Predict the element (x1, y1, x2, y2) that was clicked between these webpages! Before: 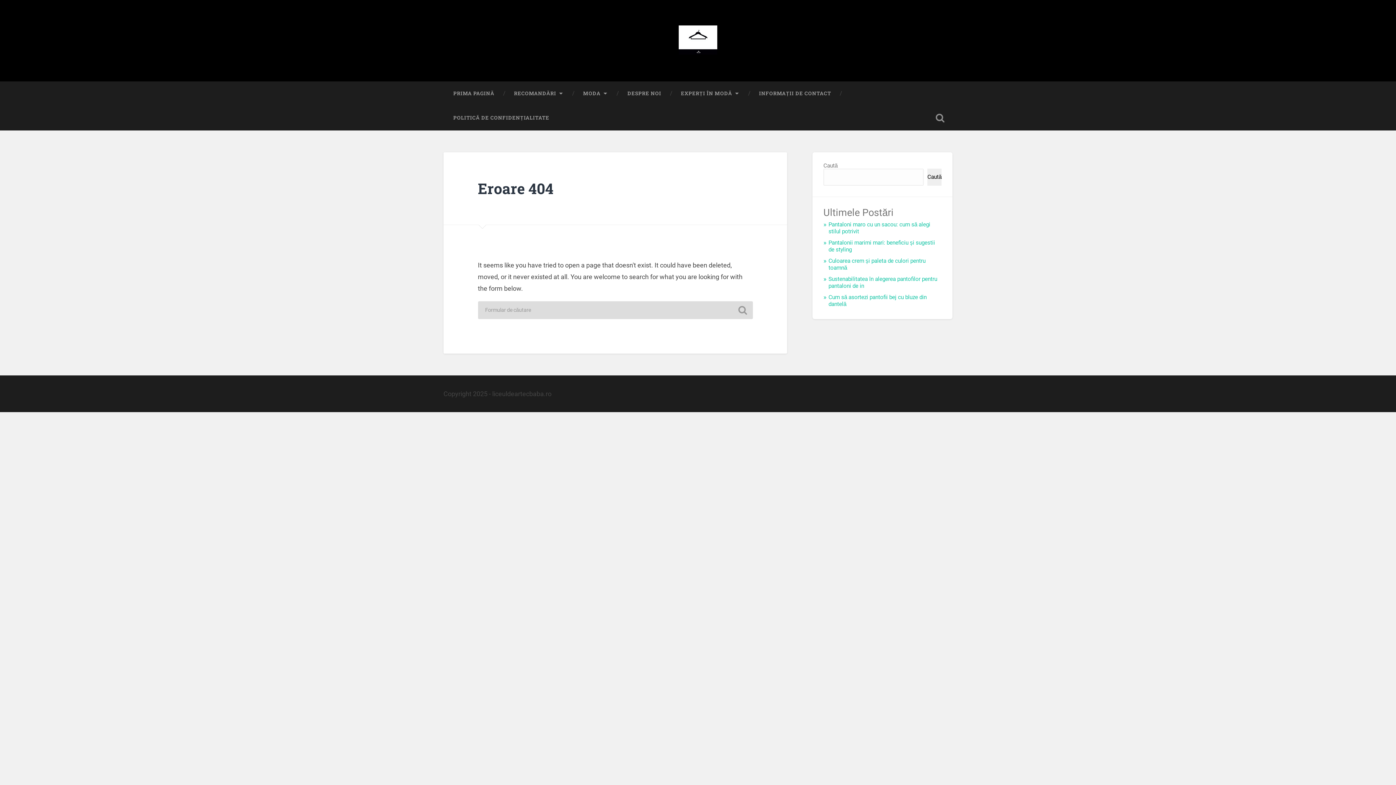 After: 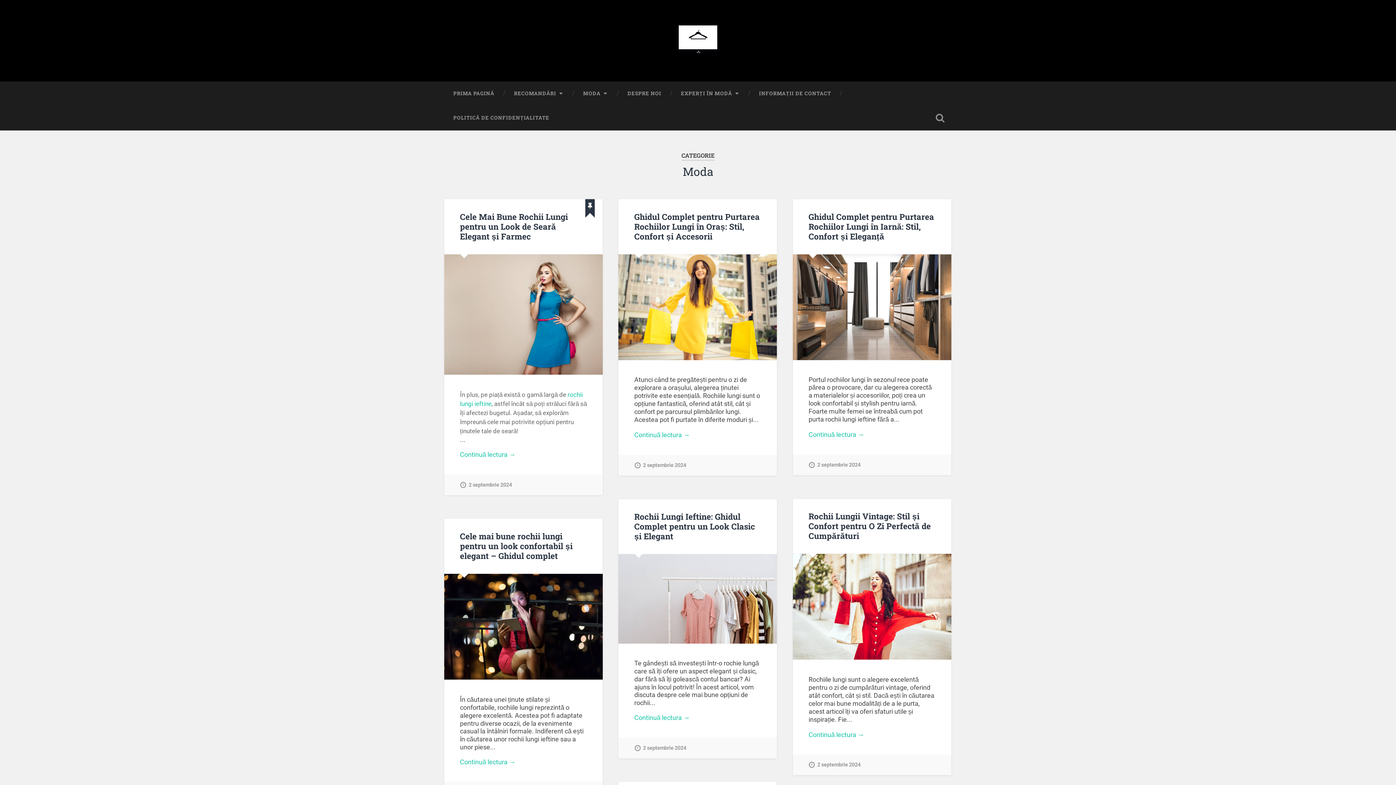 Action: bbox: (573, 81, 617, 105) label: MODA